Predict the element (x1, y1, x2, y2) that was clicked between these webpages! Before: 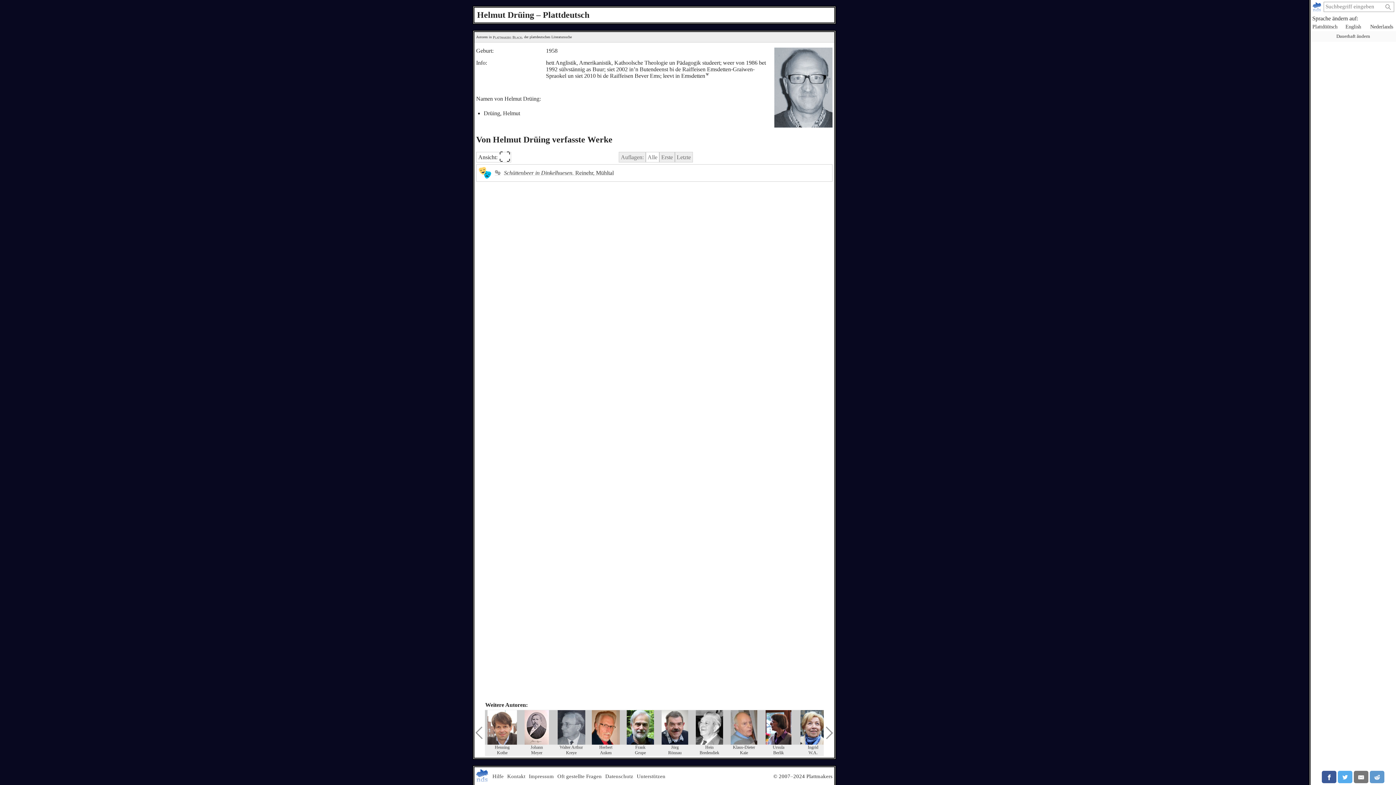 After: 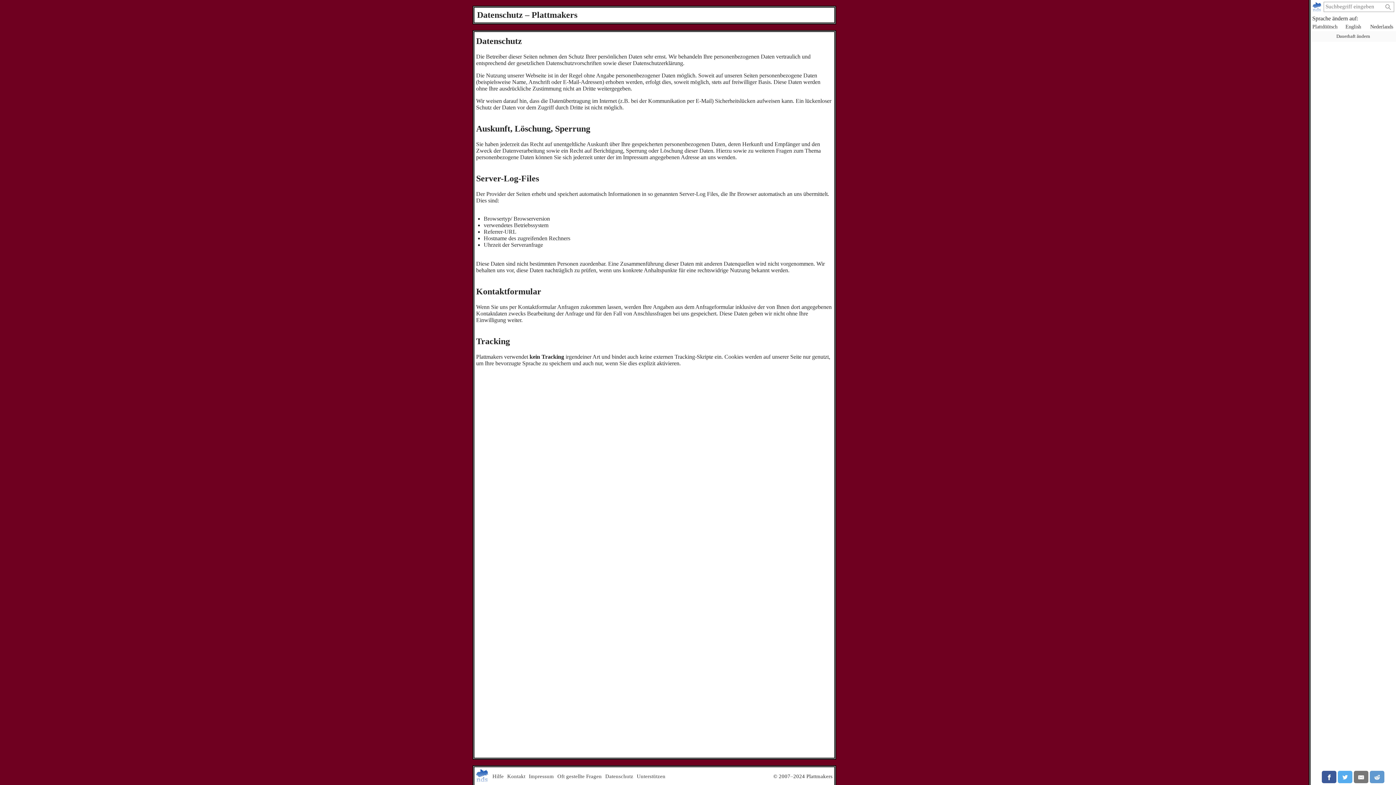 Action: bbox: (603, 767, 635, 785) label: Datenschutz